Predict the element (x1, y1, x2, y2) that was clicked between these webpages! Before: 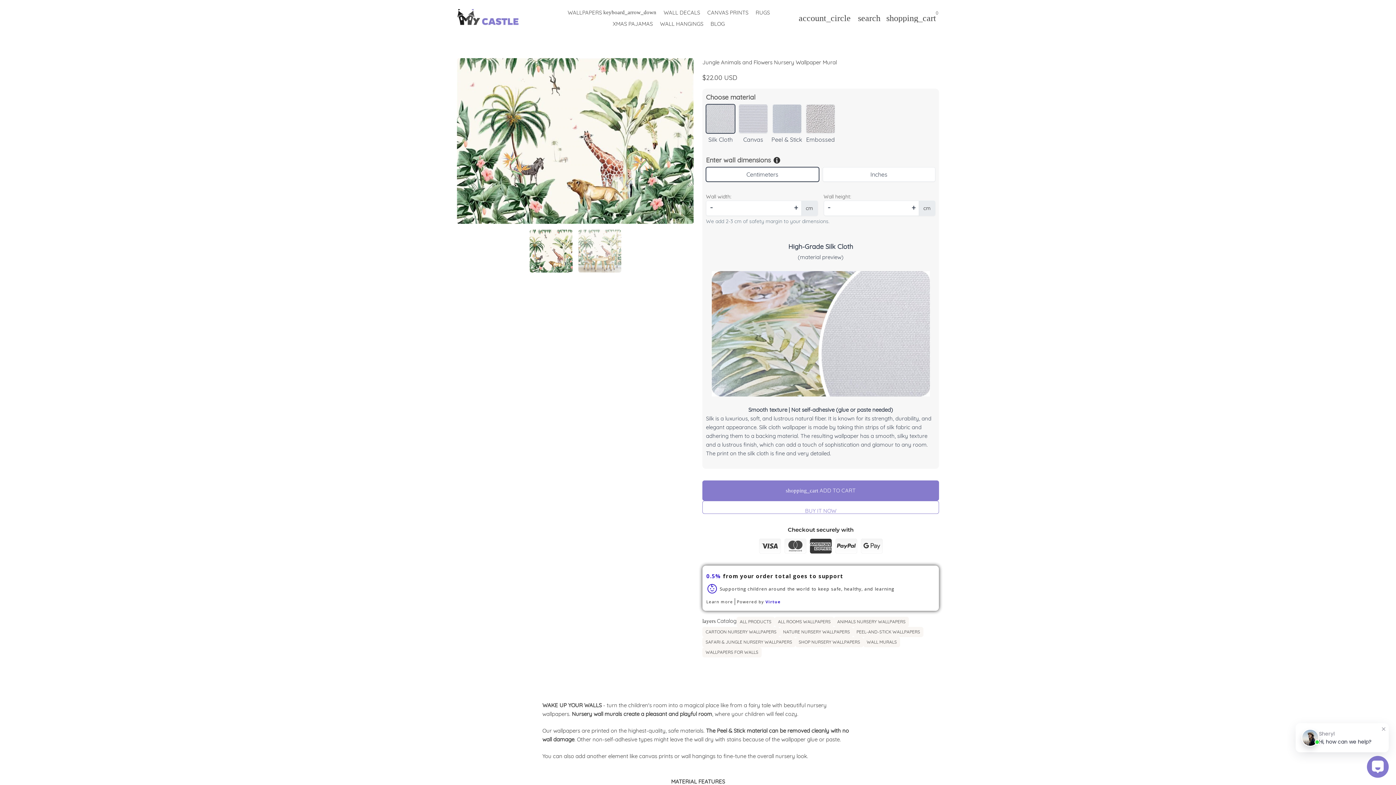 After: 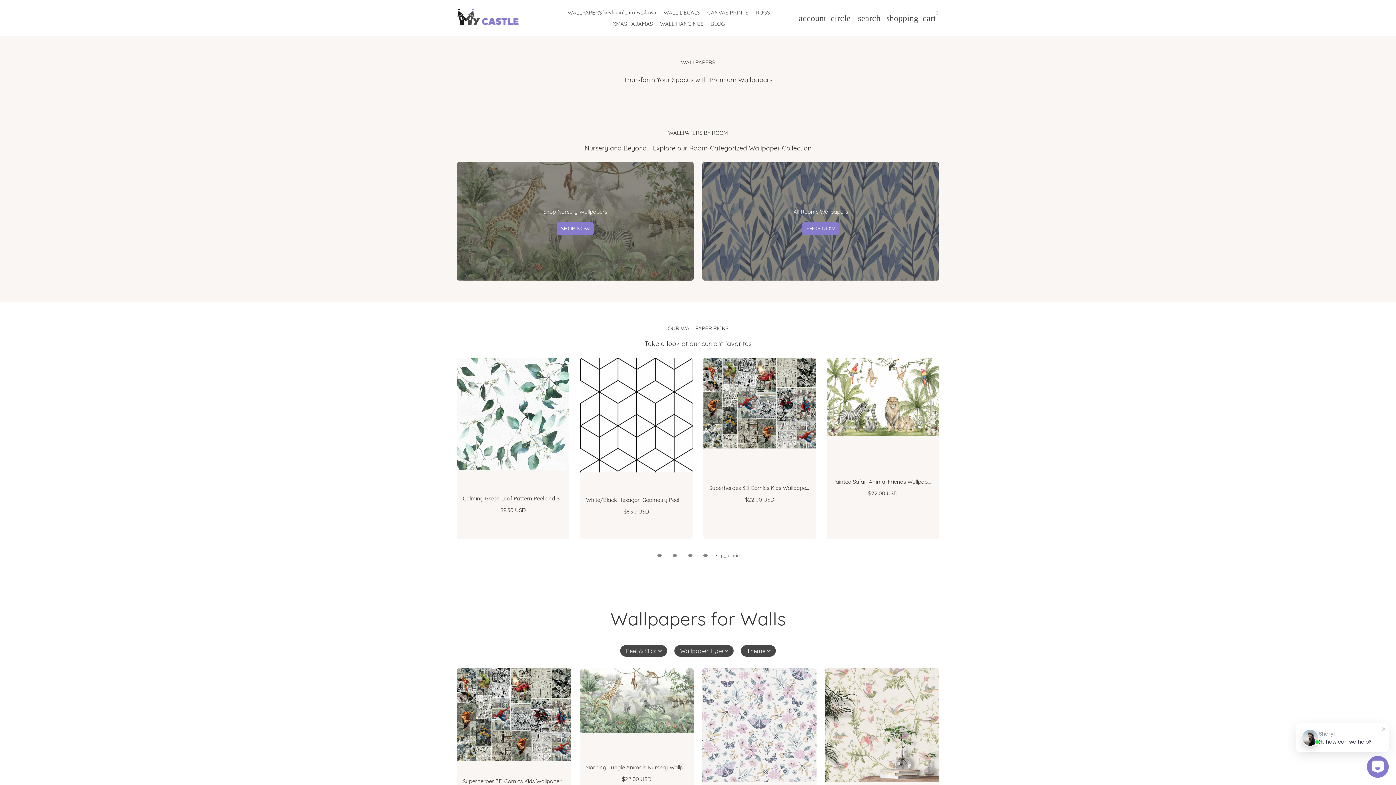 Action: label: WALLPAPERS FOR WALLS bbox: (702, 647, 761, 657)